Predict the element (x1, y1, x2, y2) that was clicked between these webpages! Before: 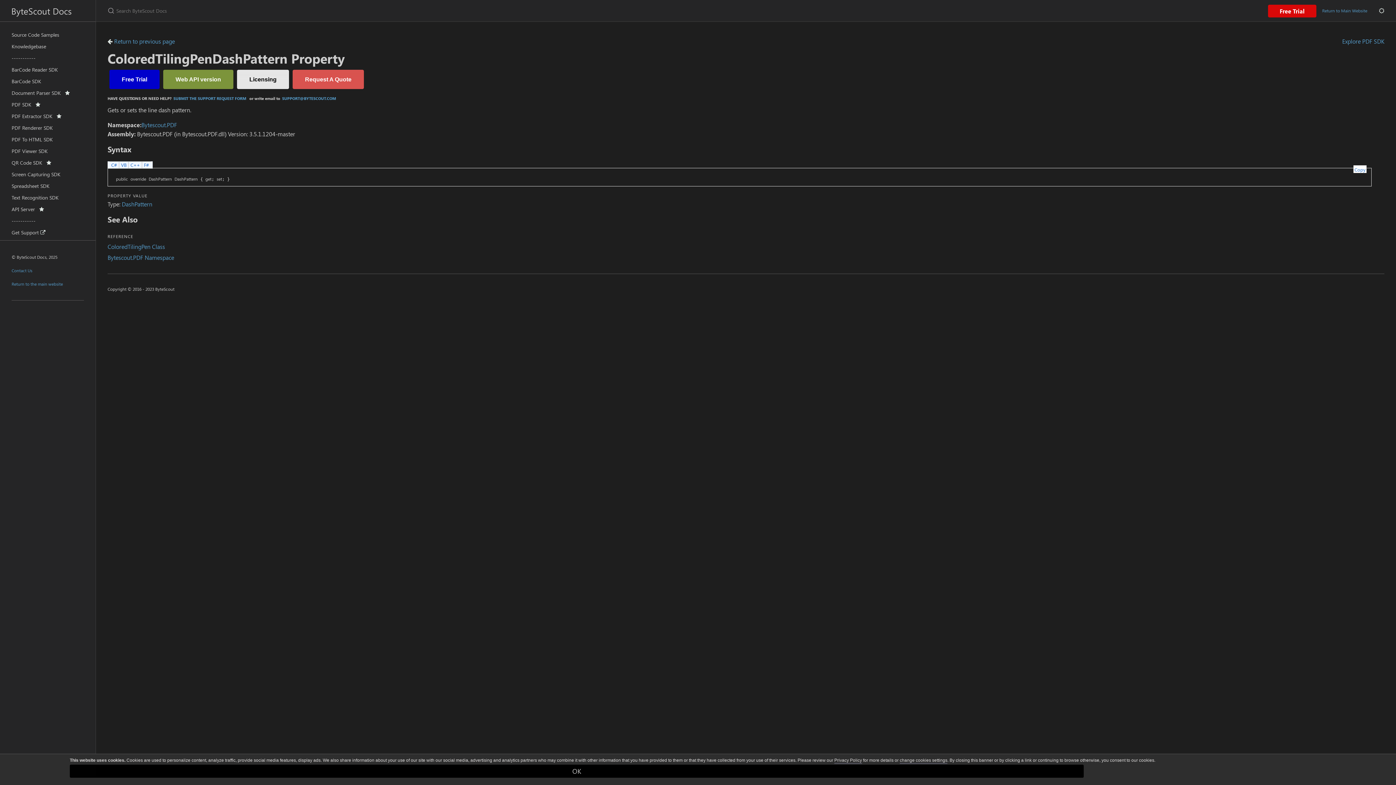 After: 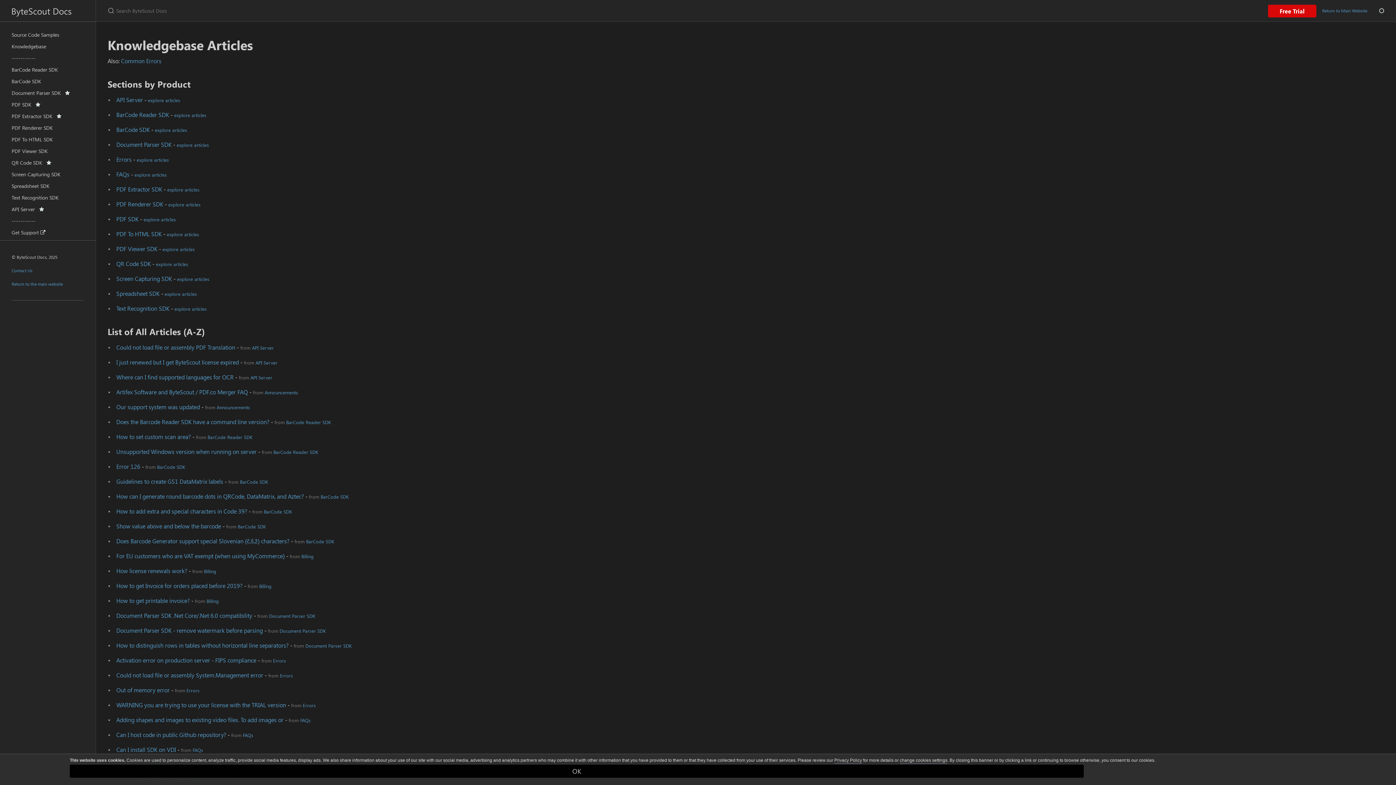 Action: bbox: (0, 40, 95, 52) label: Knowledgebase